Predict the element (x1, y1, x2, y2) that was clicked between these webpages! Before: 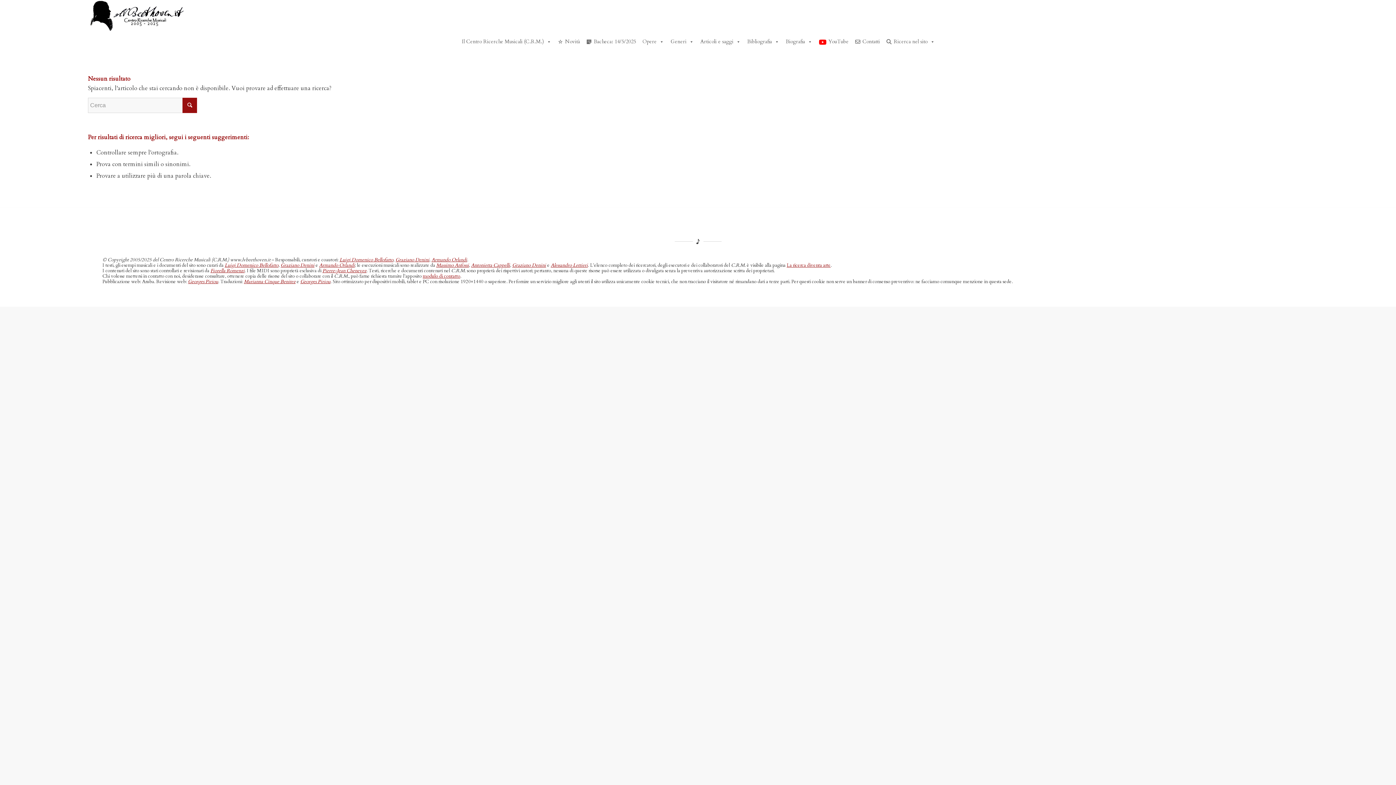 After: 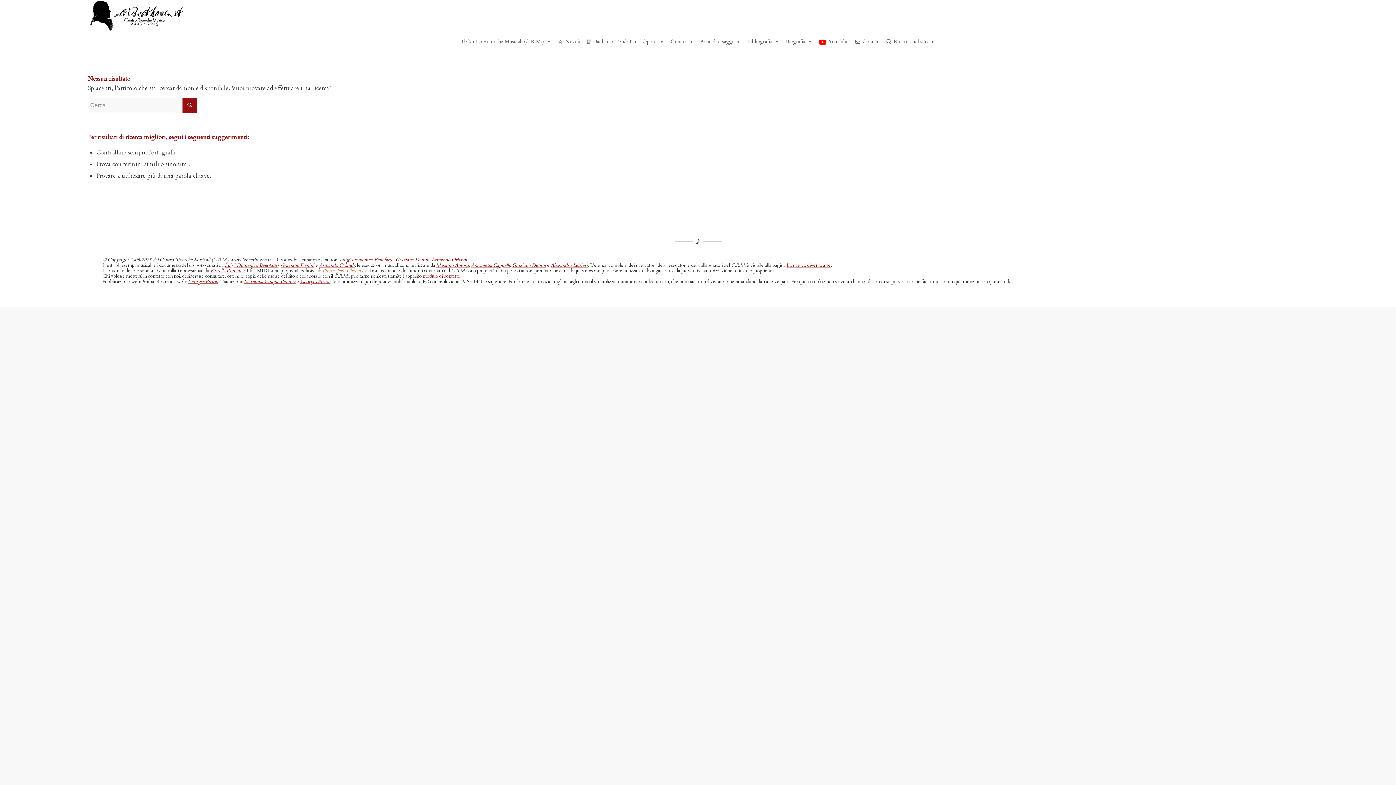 Action: label: Pierre-Jean Chenevez bbox: (322, 267, 366, 274)